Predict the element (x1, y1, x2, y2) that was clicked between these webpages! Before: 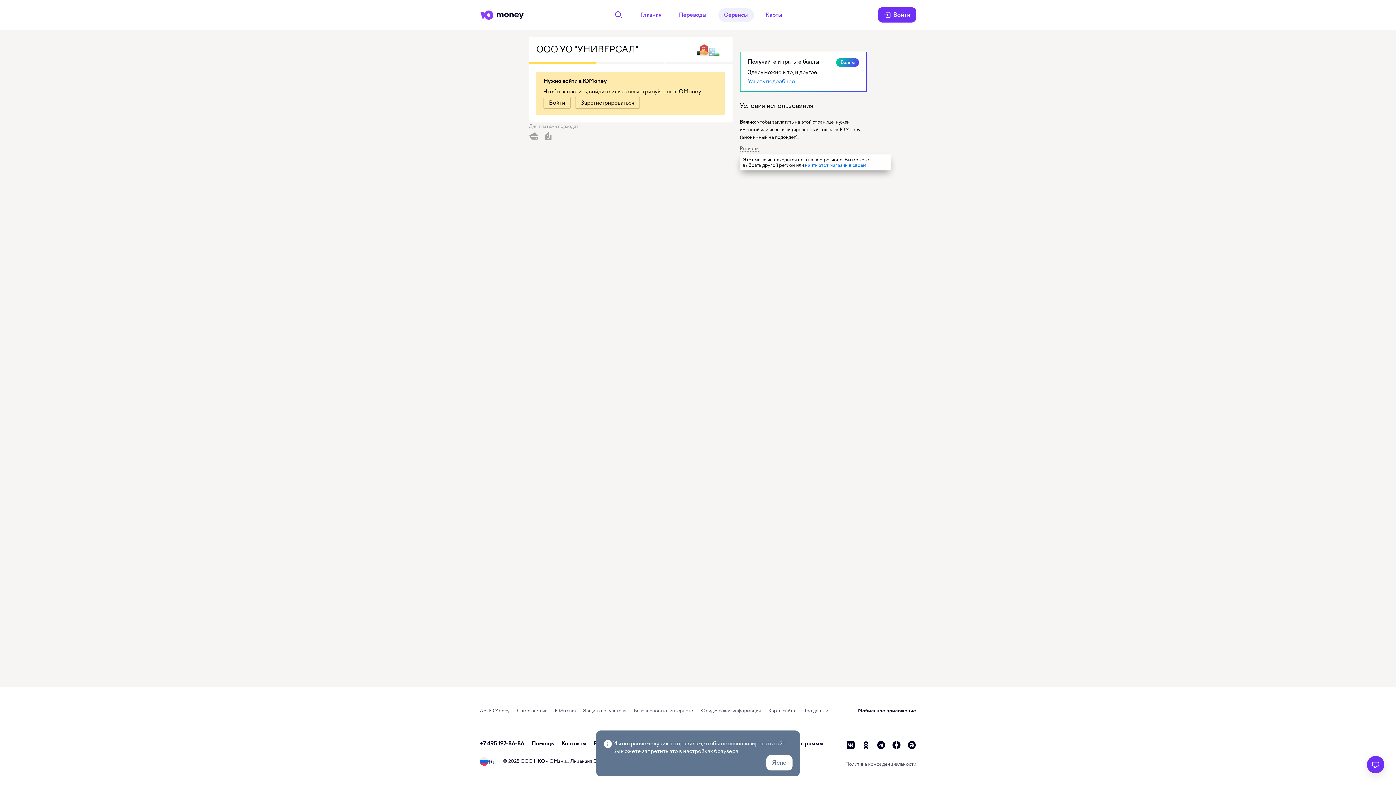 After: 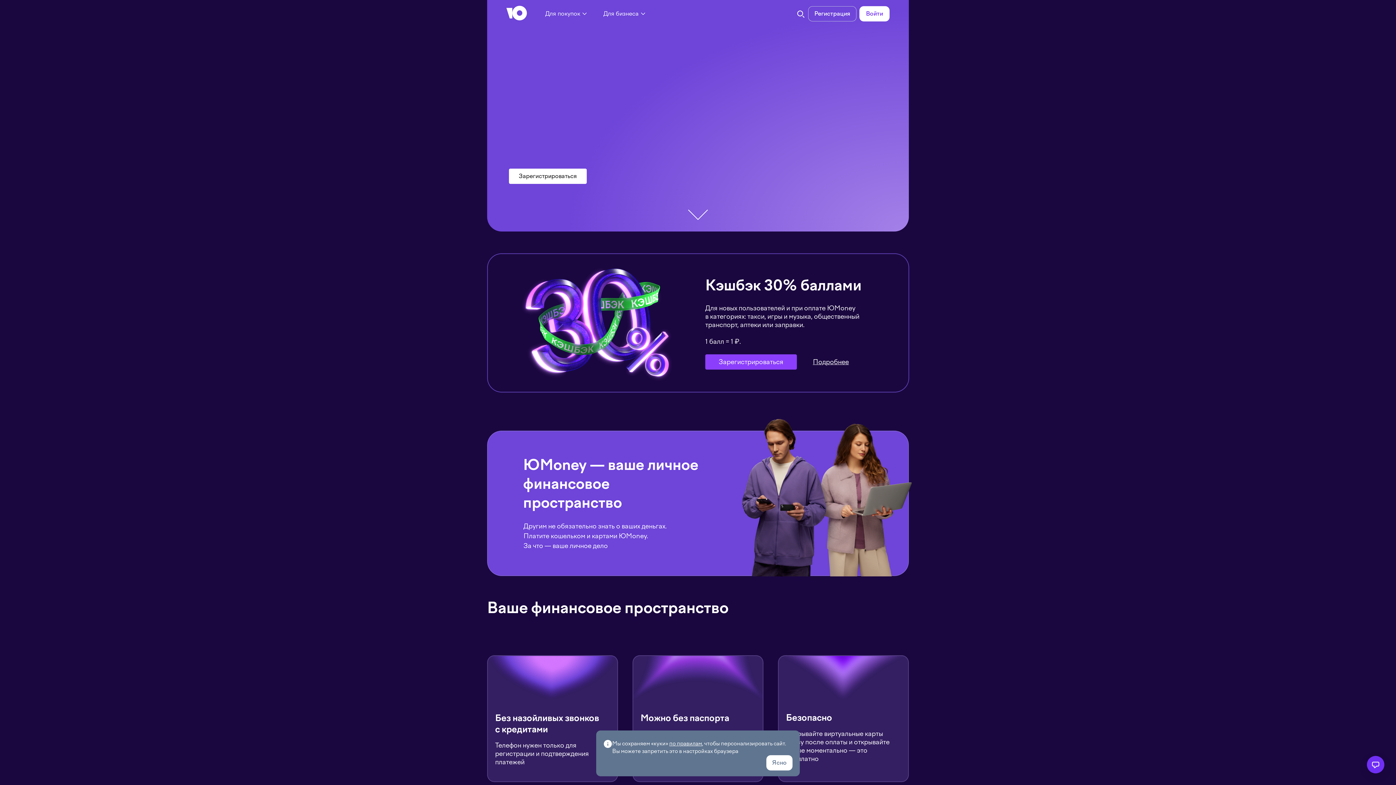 Action: bbox: (480, 10, 524, 19)